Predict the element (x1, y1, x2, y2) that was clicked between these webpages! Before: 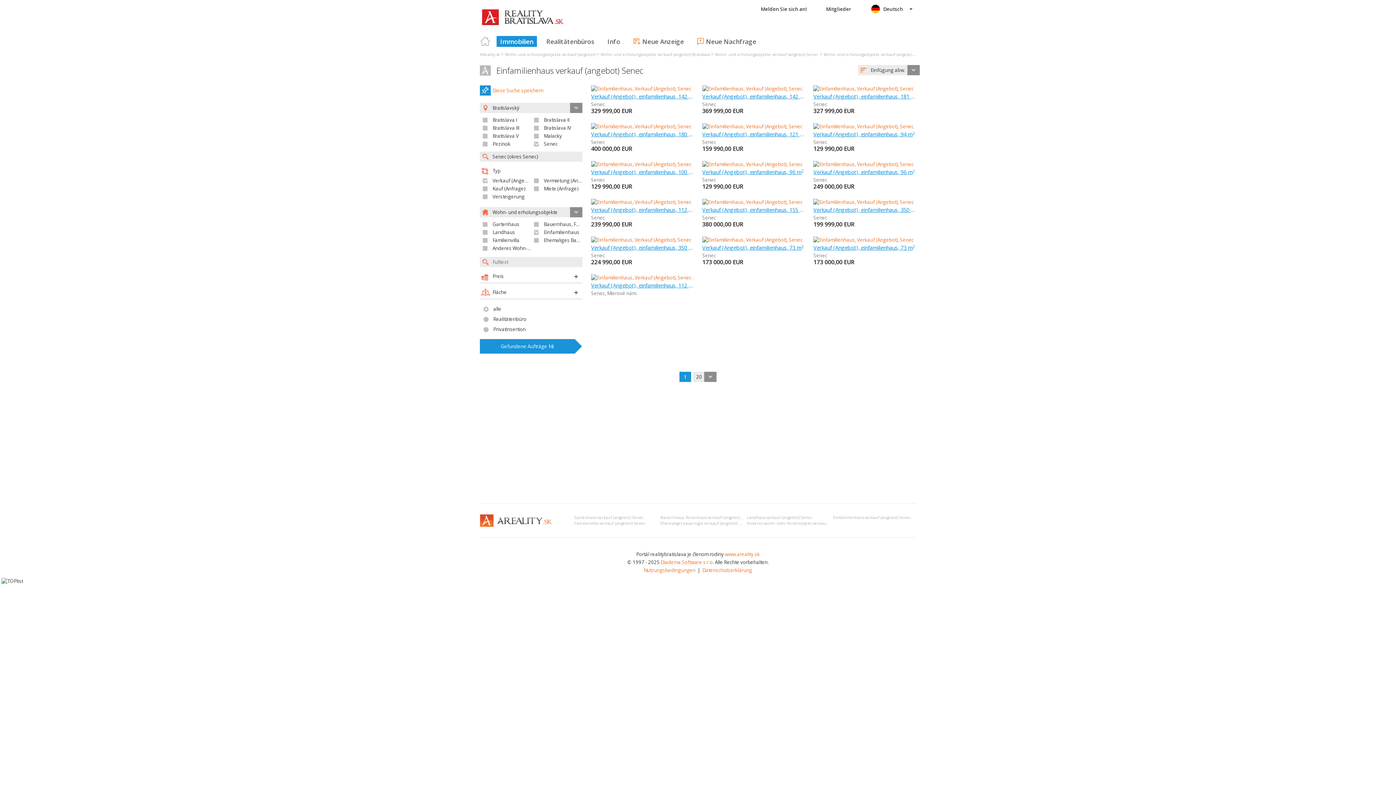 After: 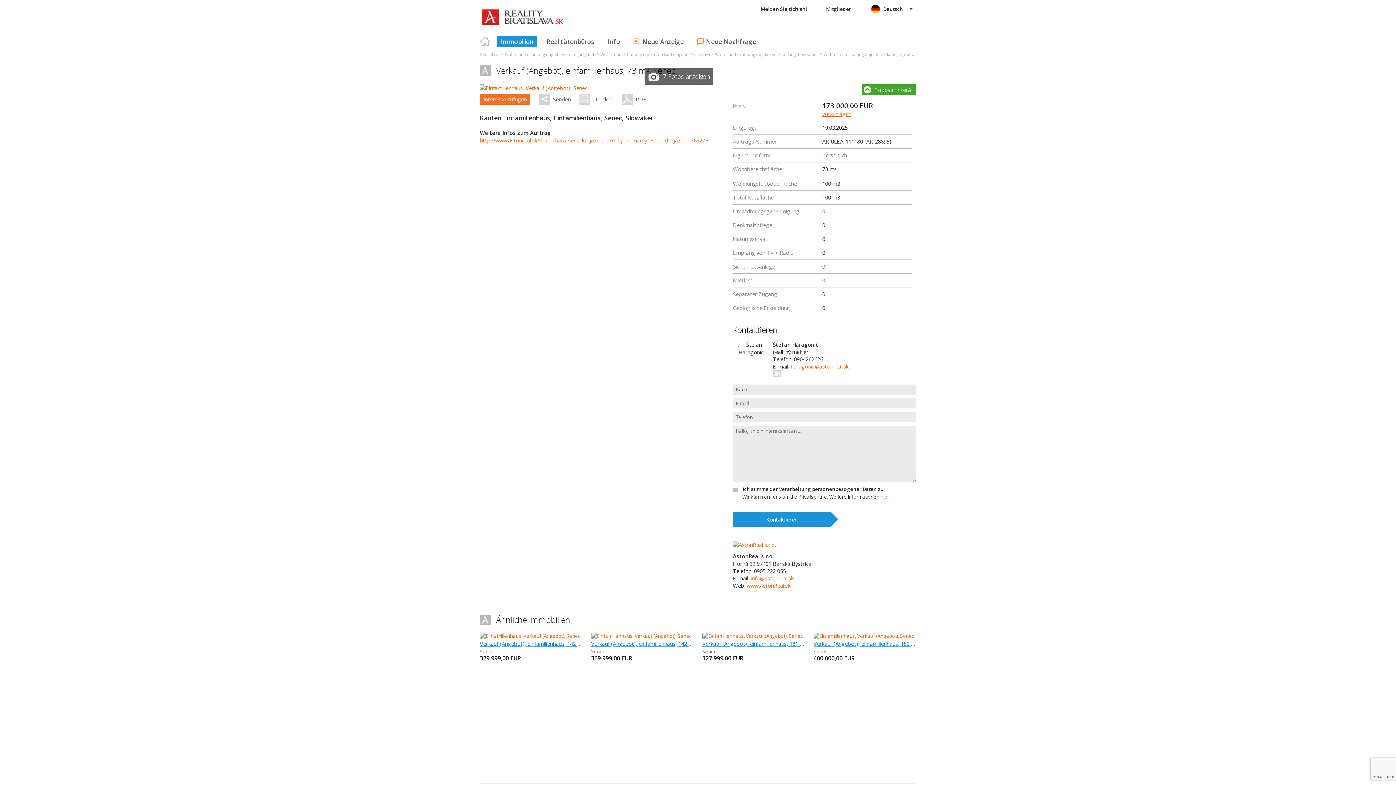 Action: bbox: (813, 243, 916, 253) label: Verkauf (Angebot), einfamilienhaus, 73 m2